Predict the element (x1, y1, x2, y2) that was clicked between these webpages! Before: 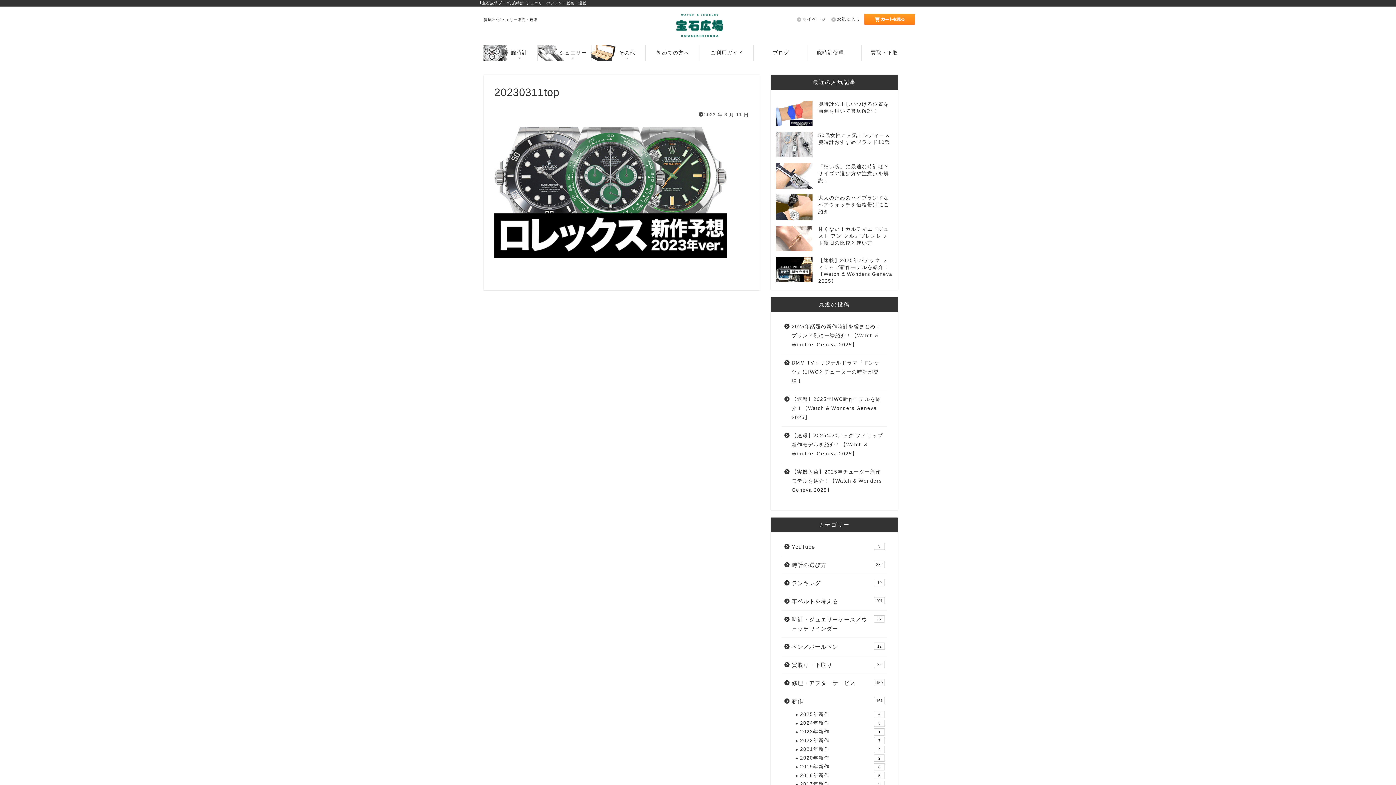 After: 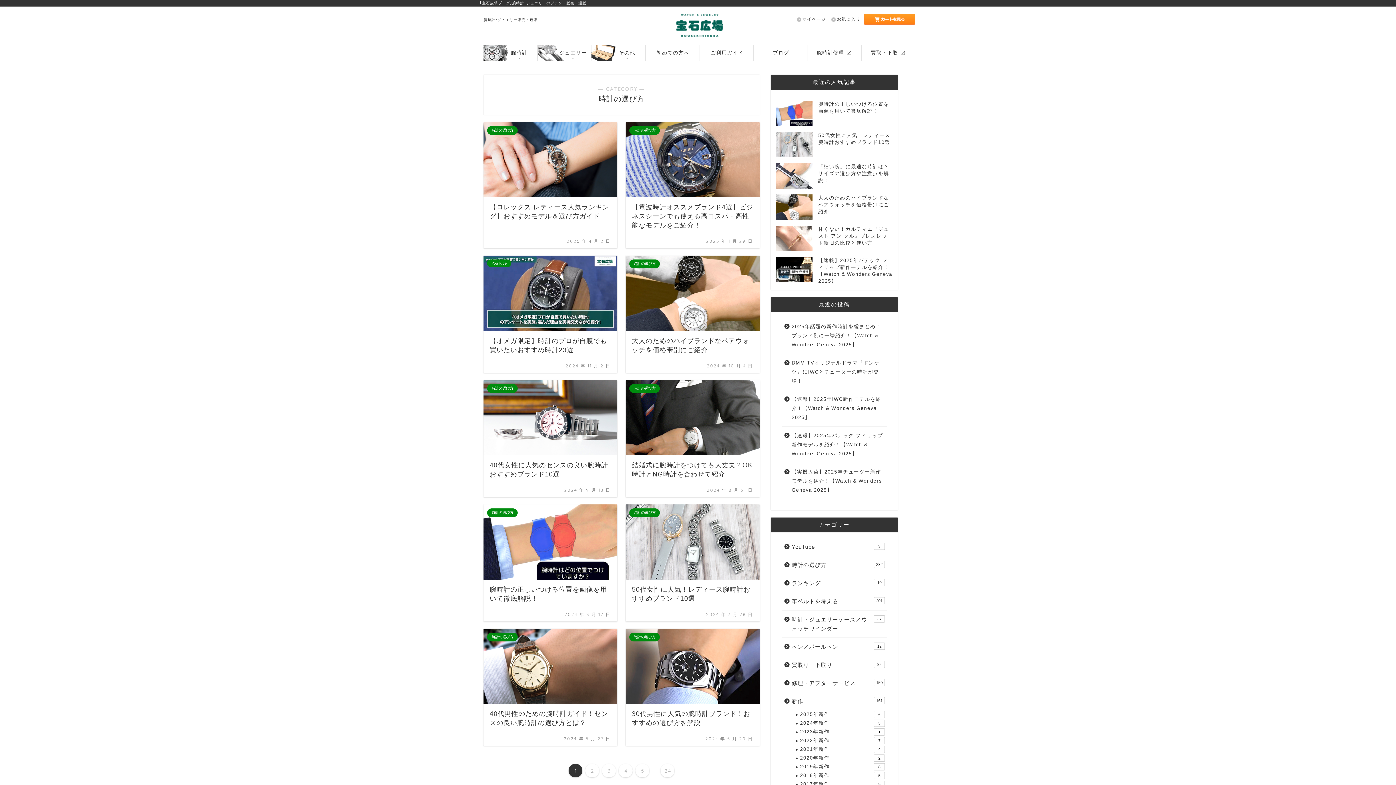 Action: bbox: (781, 556, 886, 574) label: 時計の選び方
232